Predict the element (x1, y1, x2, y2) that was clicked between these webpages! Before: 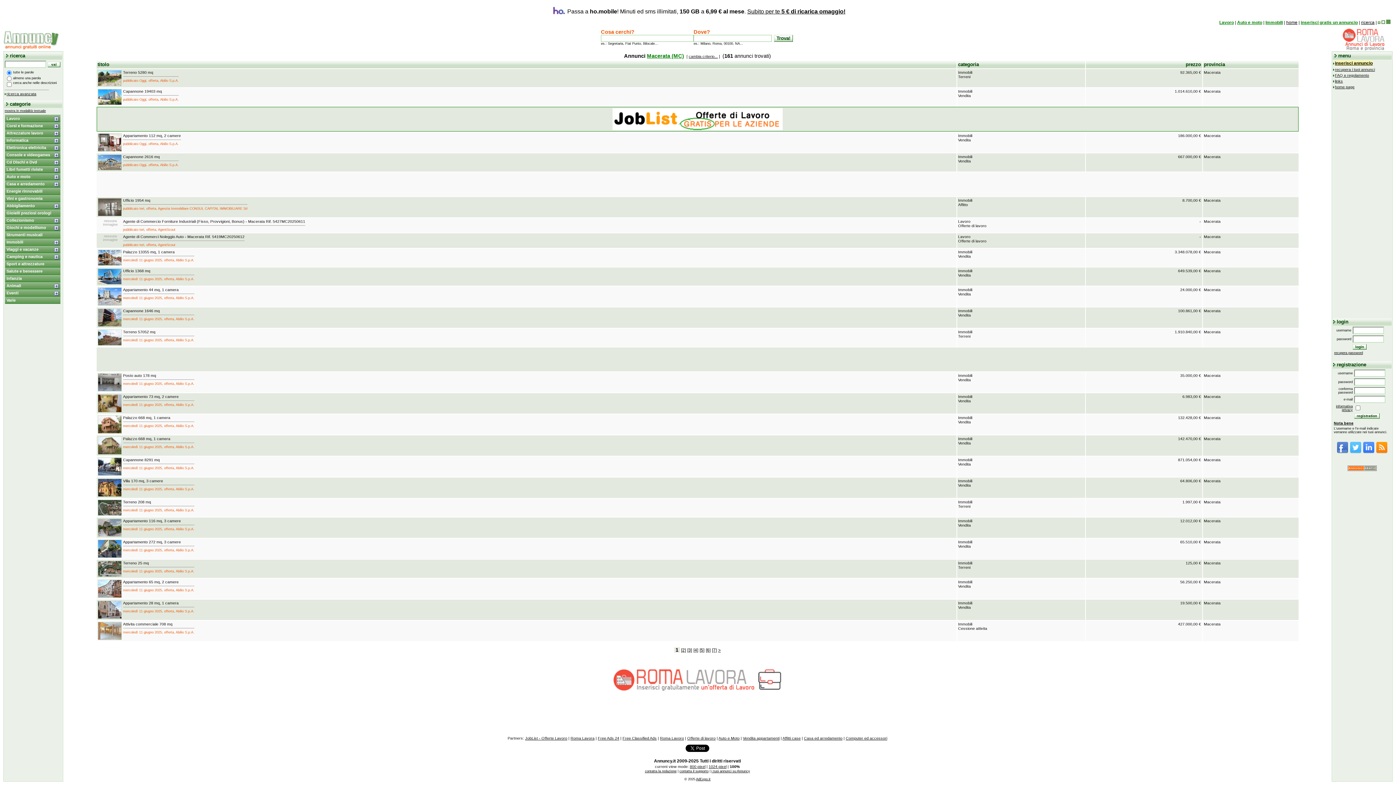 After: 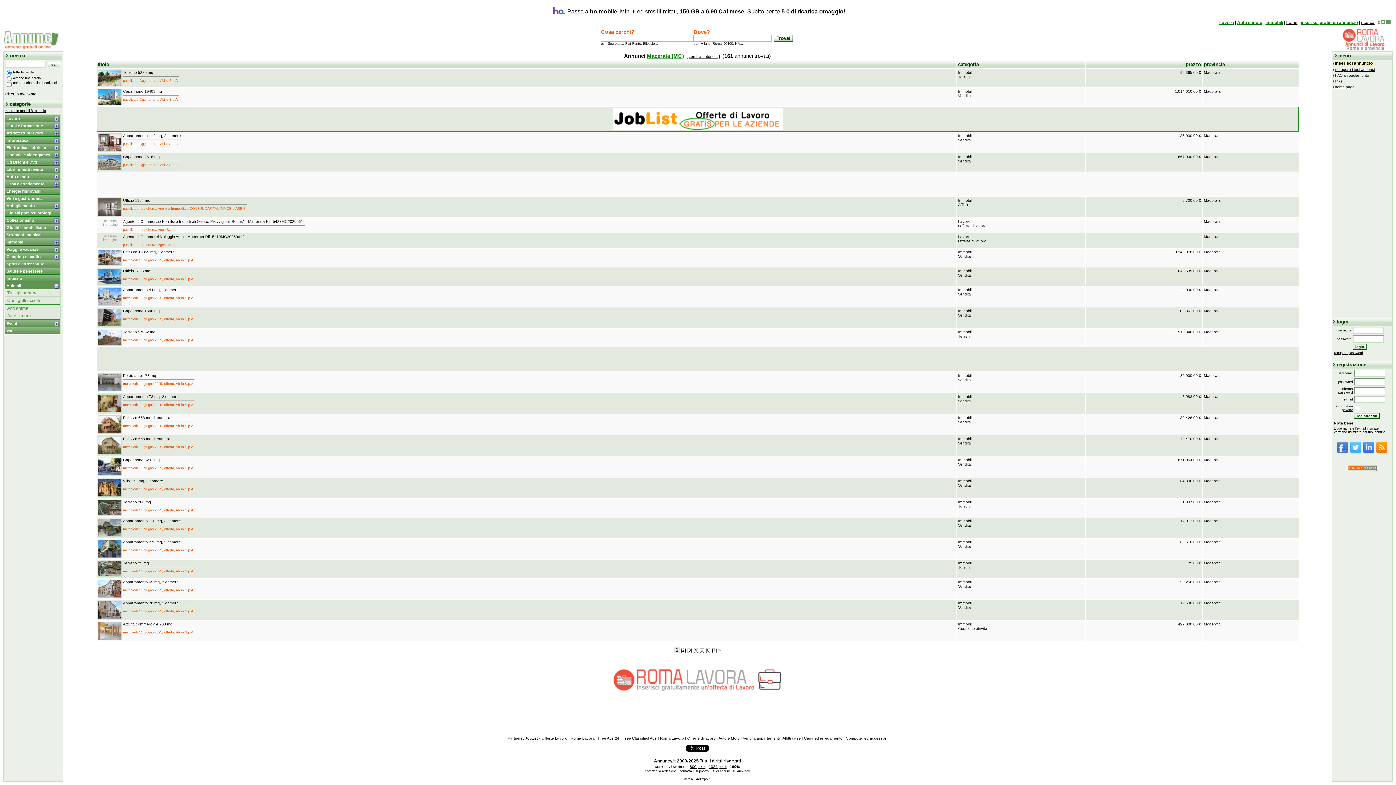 Action: label: Animali bbox: (5, 282, 60, 289)